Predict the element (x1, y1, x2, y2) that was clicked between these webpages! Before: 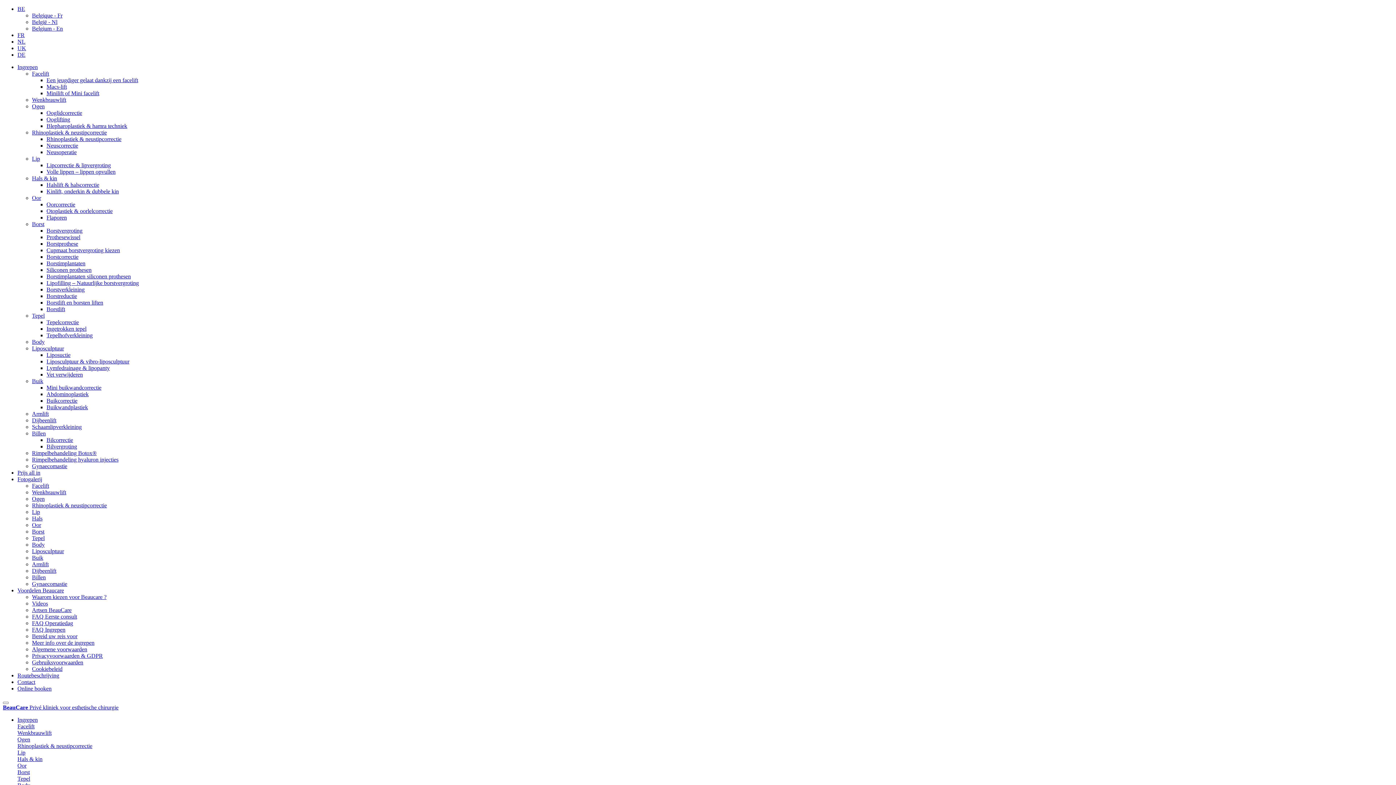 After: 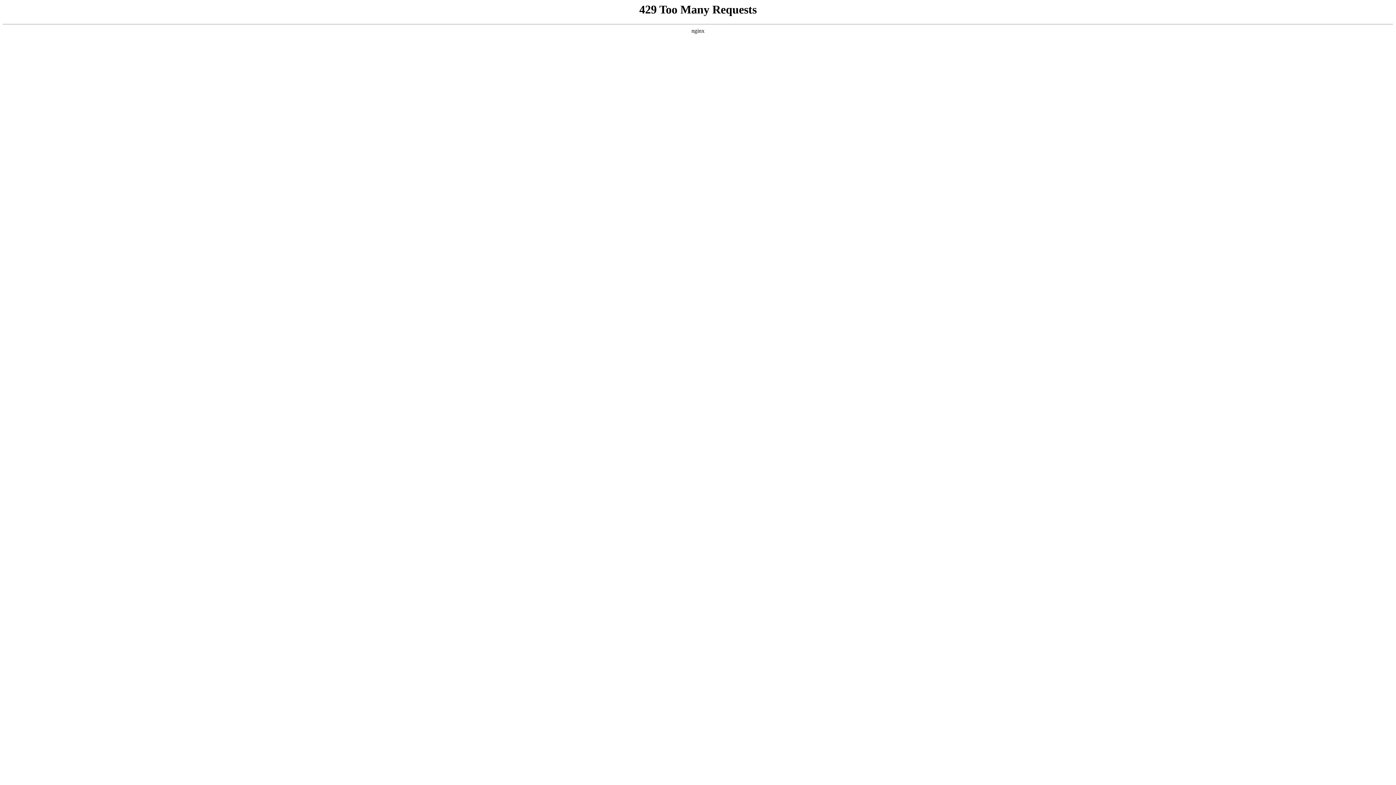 Action: bbox: (2, 704, 118, 710) label: BeauCare Privé kliniek voor esthetische chirurgie